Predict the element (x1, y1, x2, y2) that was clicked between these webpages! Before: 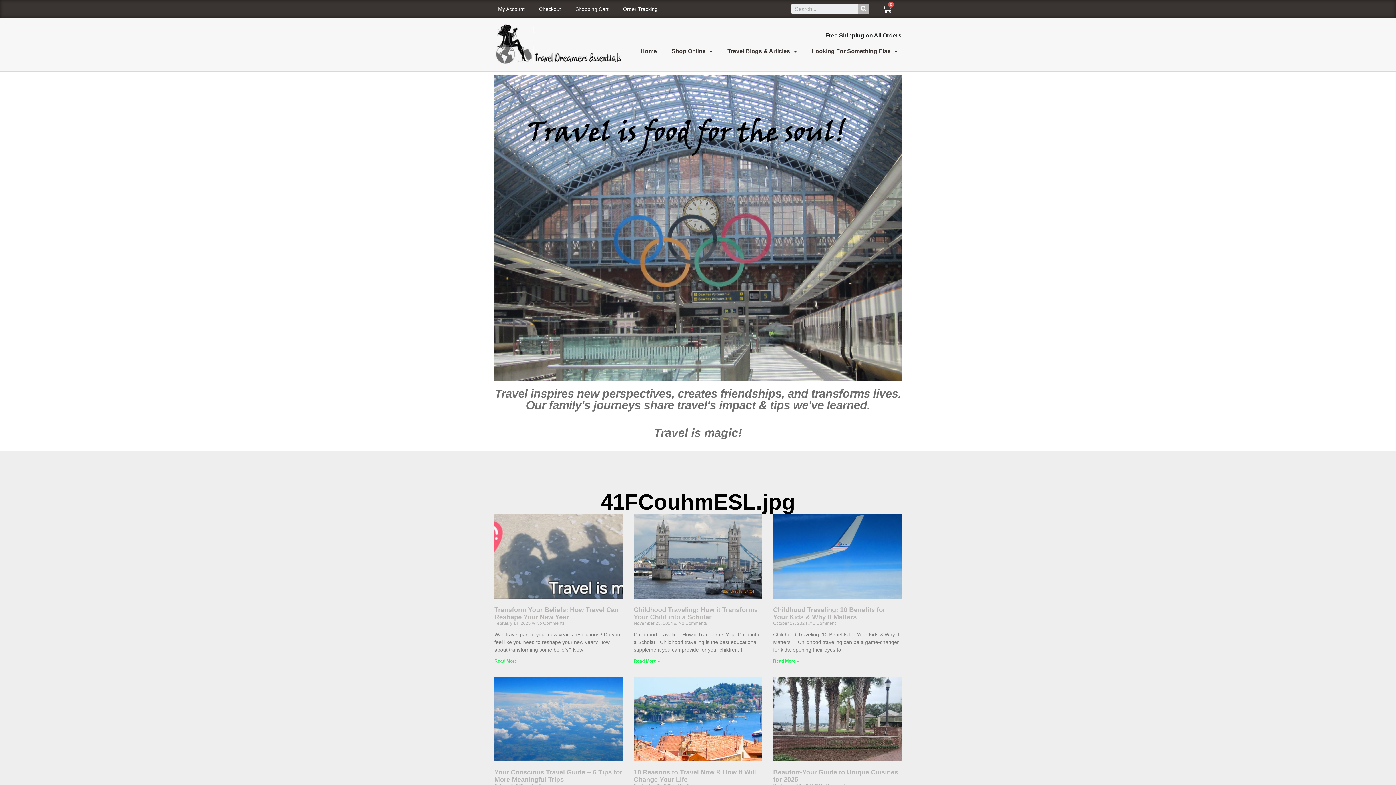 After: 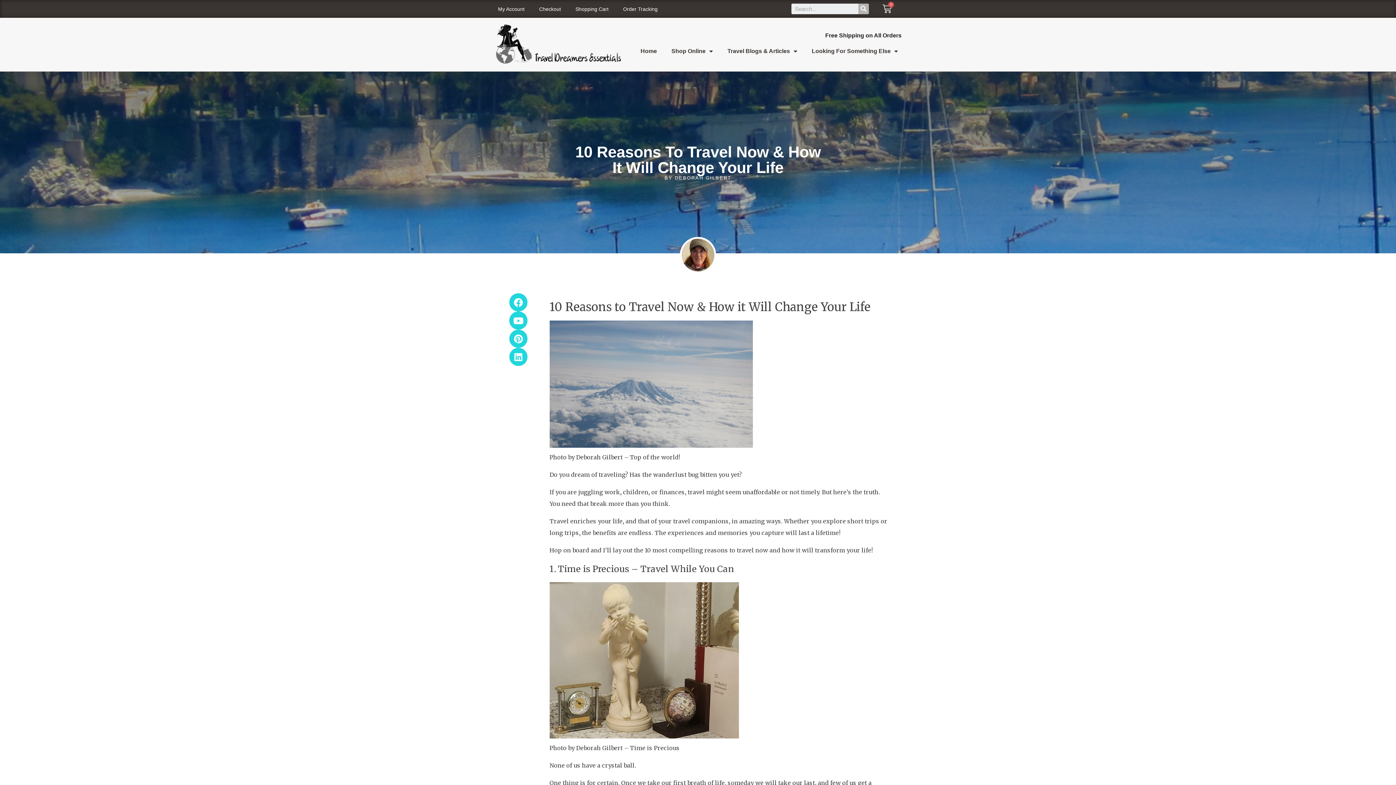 Action: bbox: (633, 768, 756, 783) label: 10 Reasons to Travel Now & How It Will Change Your Life